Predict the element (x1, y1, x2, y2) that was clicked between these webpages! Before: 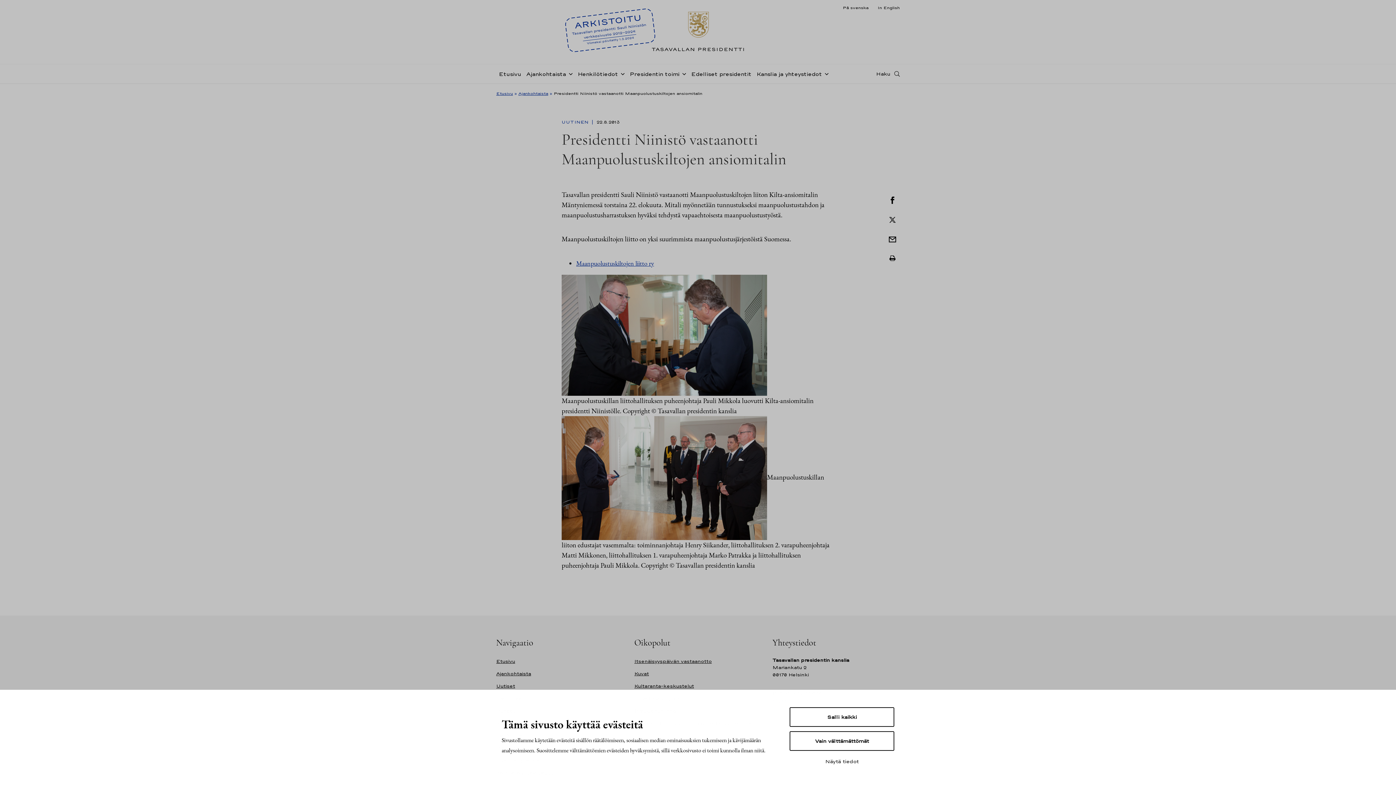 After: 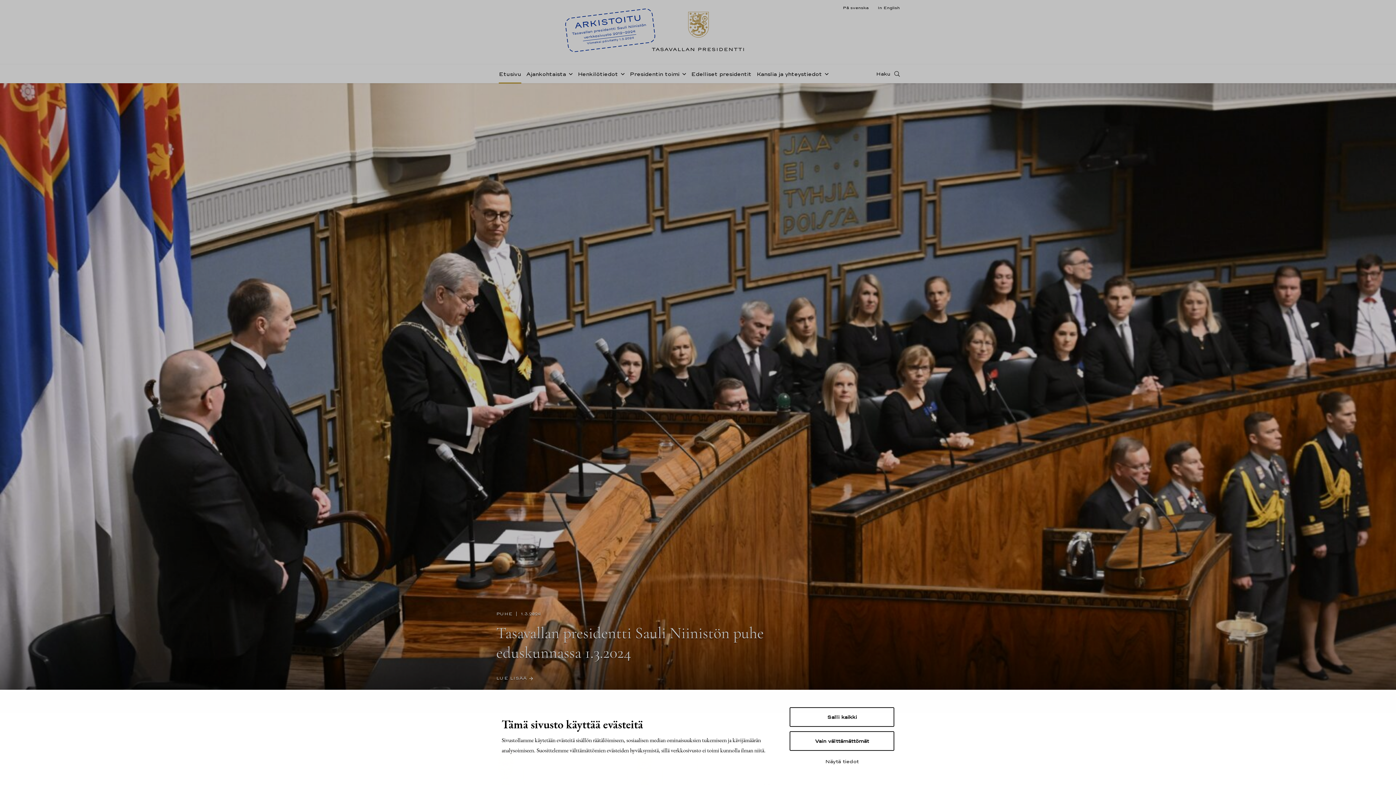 Action: label: Etusivu bbox: (496, 90, 513, 96)